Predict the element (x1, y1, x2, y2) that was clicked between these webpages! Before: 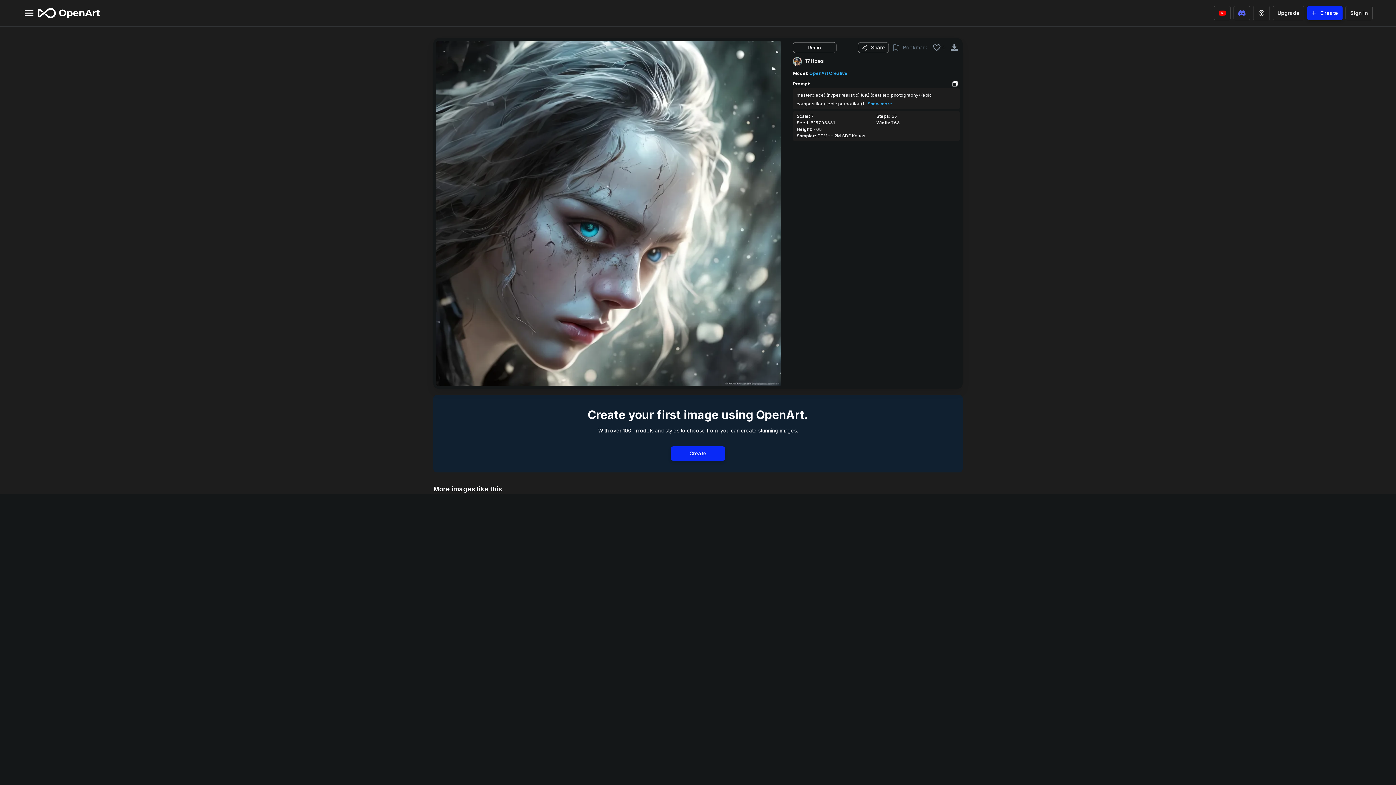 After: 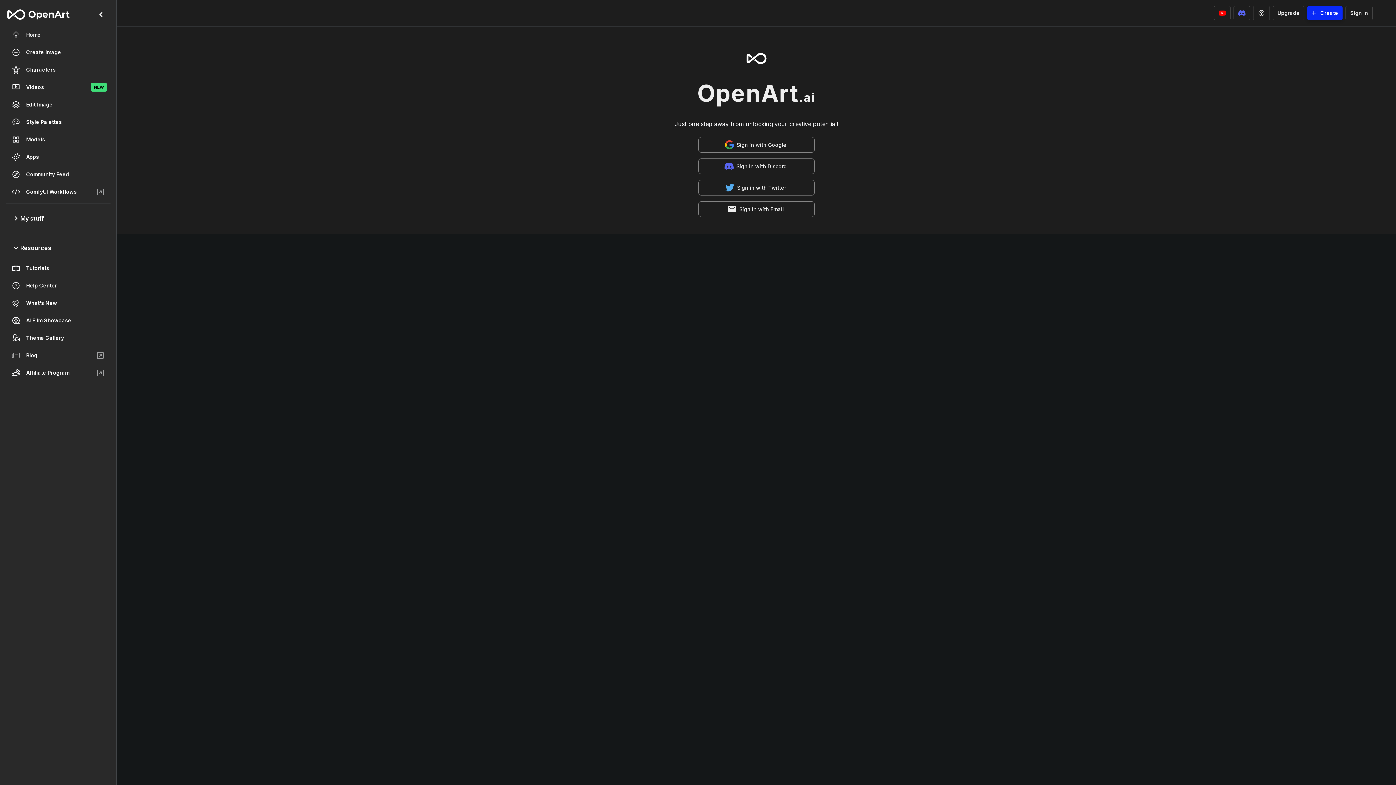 Action: label: Sign In bbox: (1345, 5, 1373, 20)